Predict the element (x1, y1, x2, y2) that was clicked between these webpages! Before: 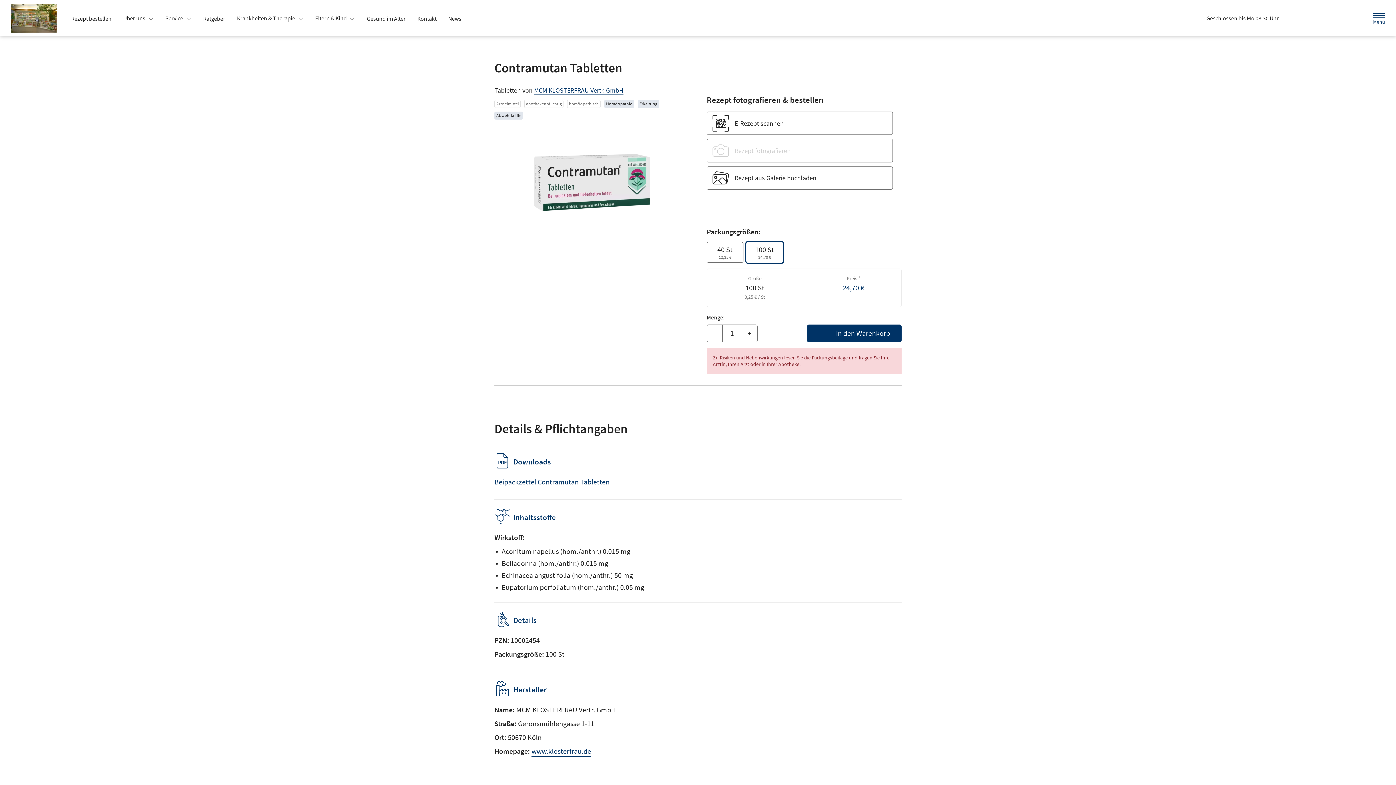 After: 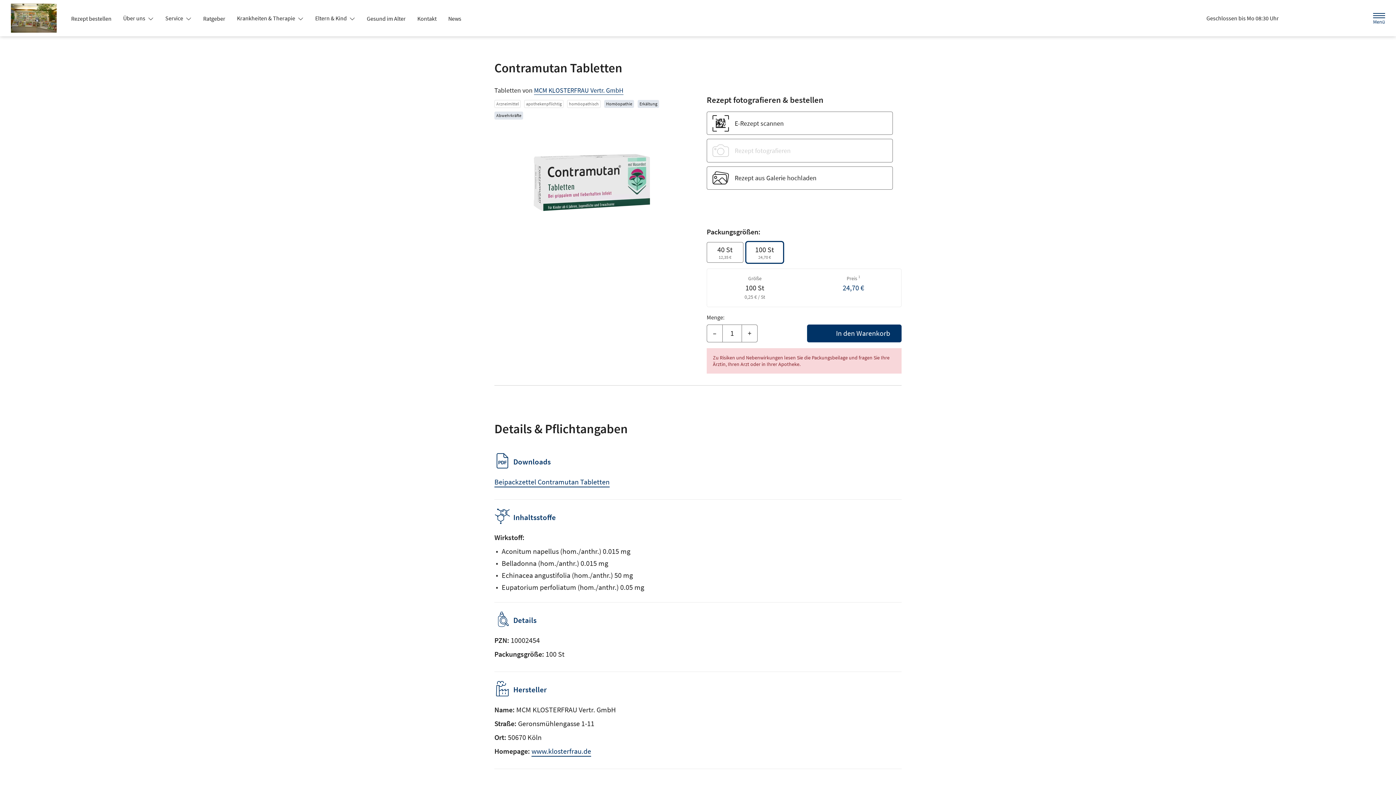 Action: label: Über uns  bbox: (117, 11, 159, 24)